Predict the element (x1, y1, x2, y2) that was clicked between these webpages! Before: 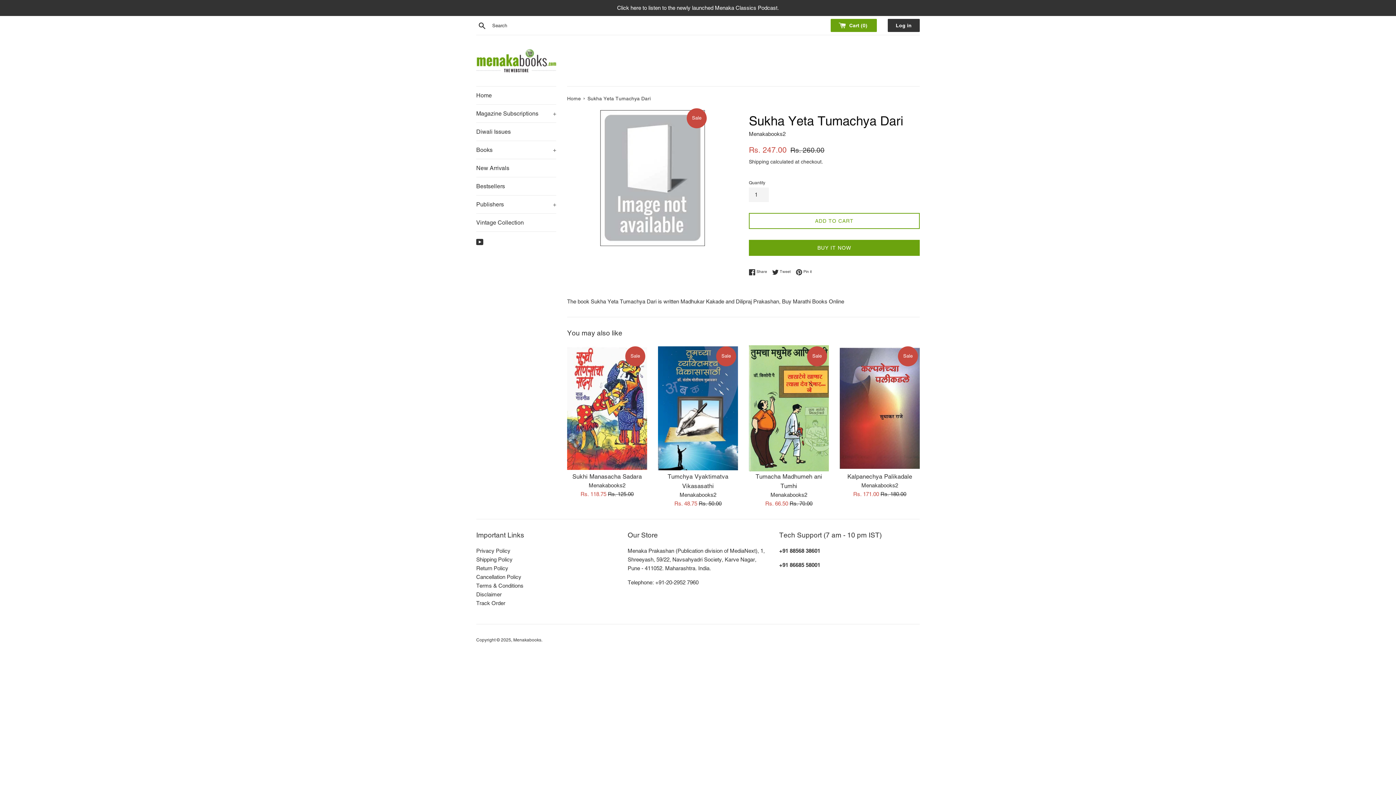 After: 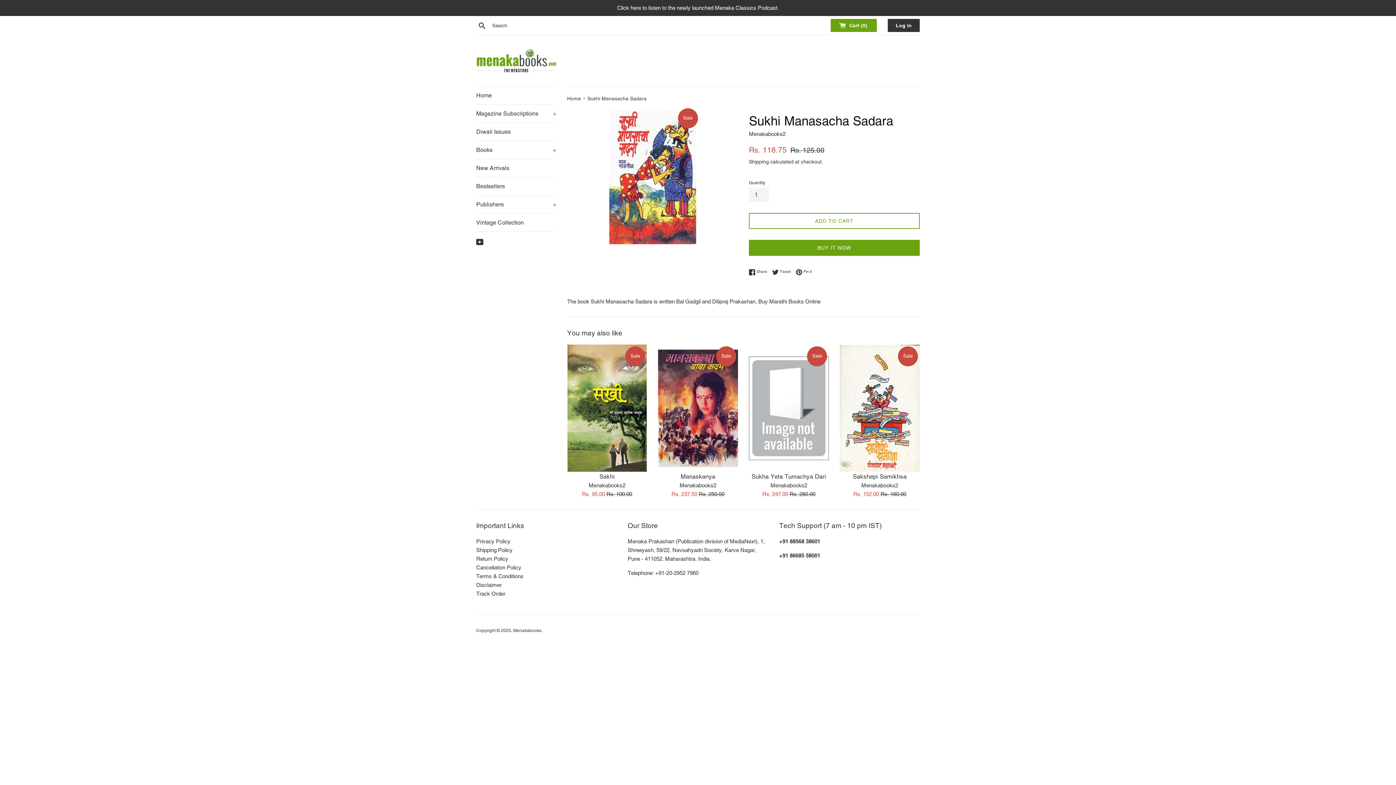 Action: bbox: (572, 473, 642, 480) label: Sukhi Manasacha Sadara